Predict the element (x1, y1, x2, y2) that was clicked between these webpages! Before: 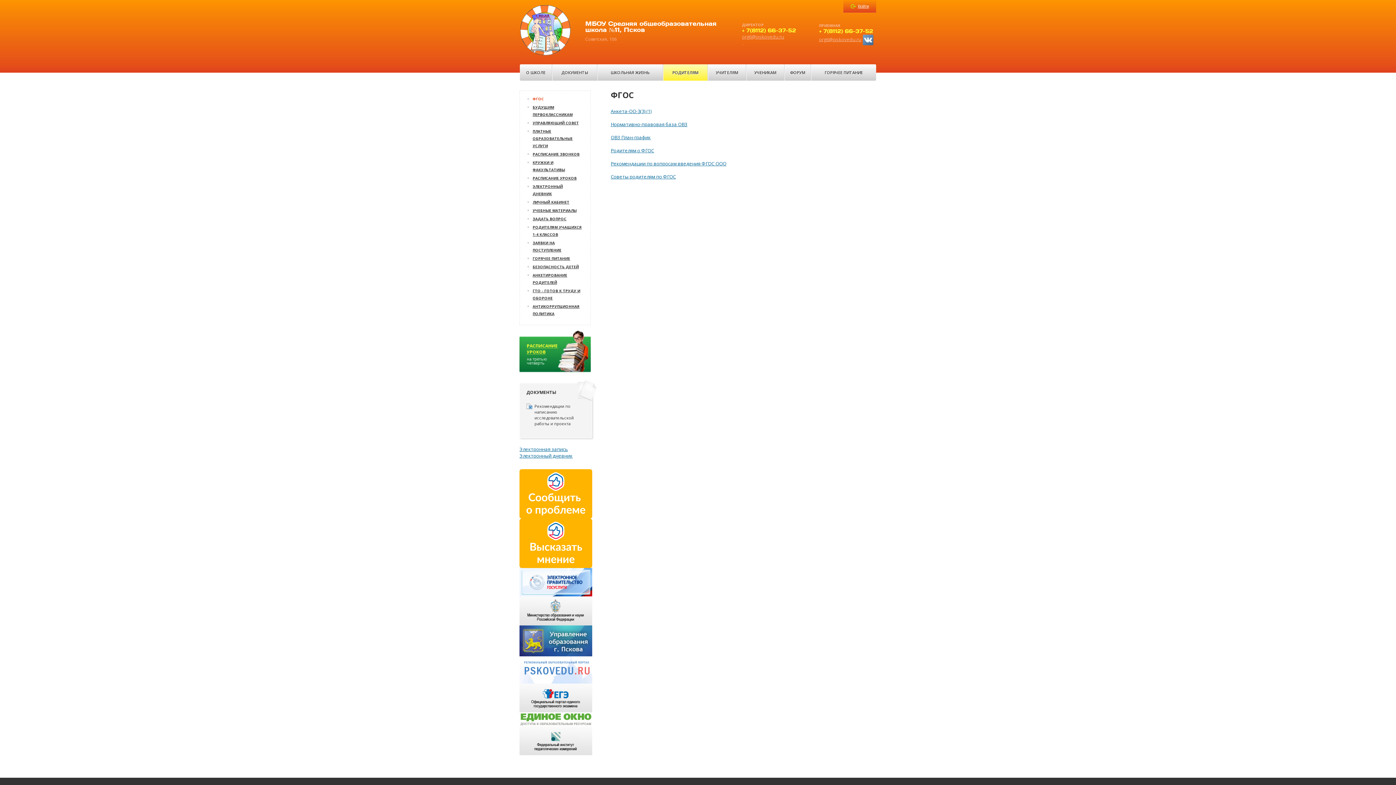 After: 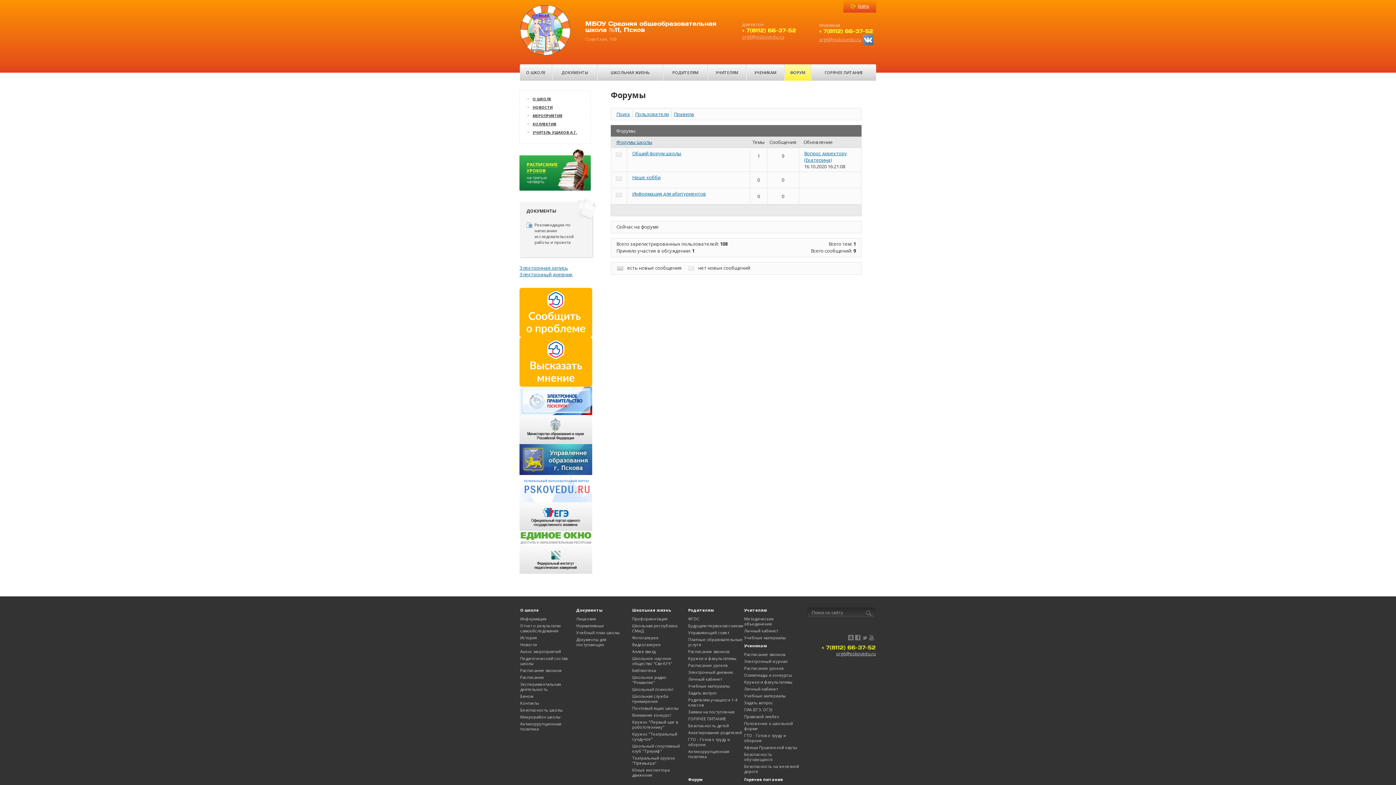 Action: bbox: (785, 64, 810, 80) label: ФОРУМ